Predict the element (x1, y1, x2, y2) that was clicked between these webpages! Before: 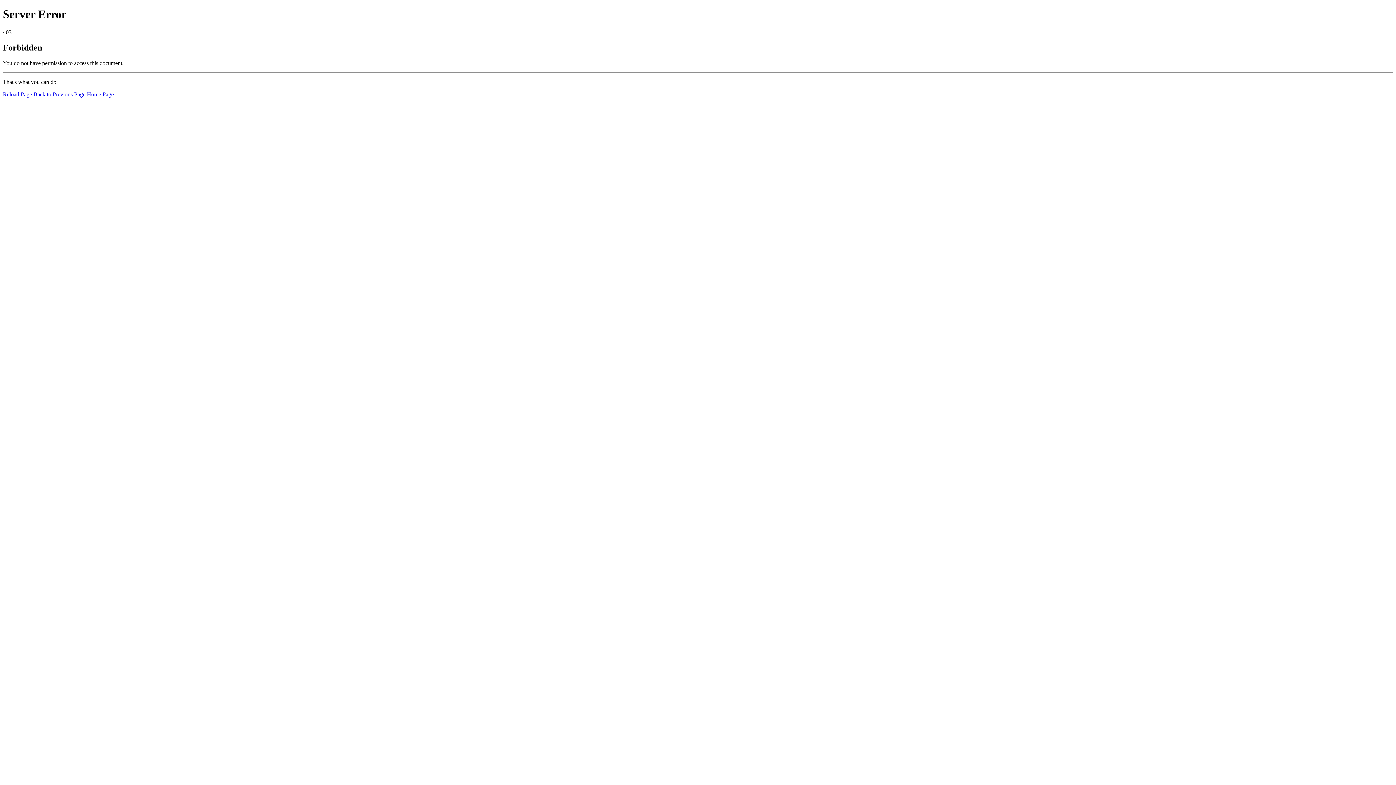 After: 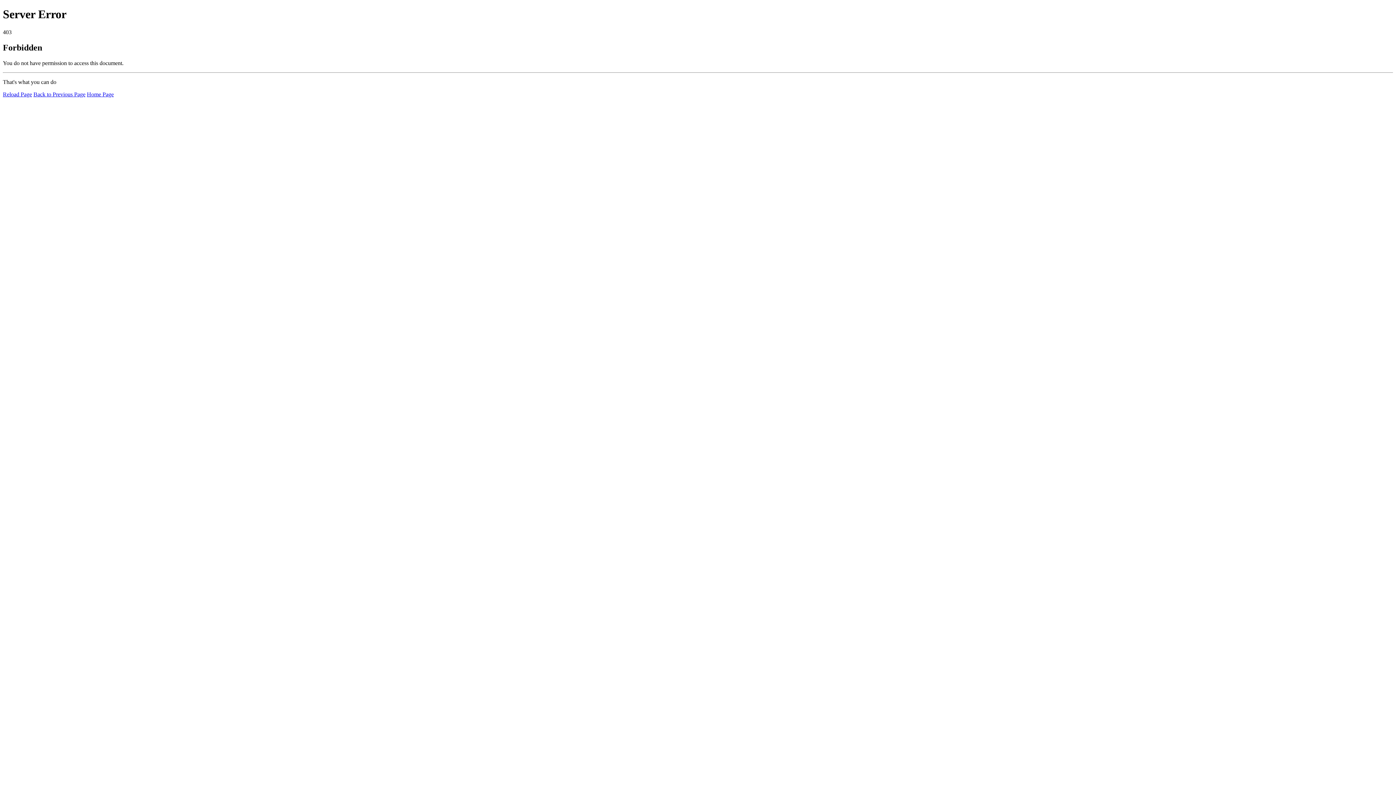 Action: bbox: (86, 91, 113, 97) label: Home Page